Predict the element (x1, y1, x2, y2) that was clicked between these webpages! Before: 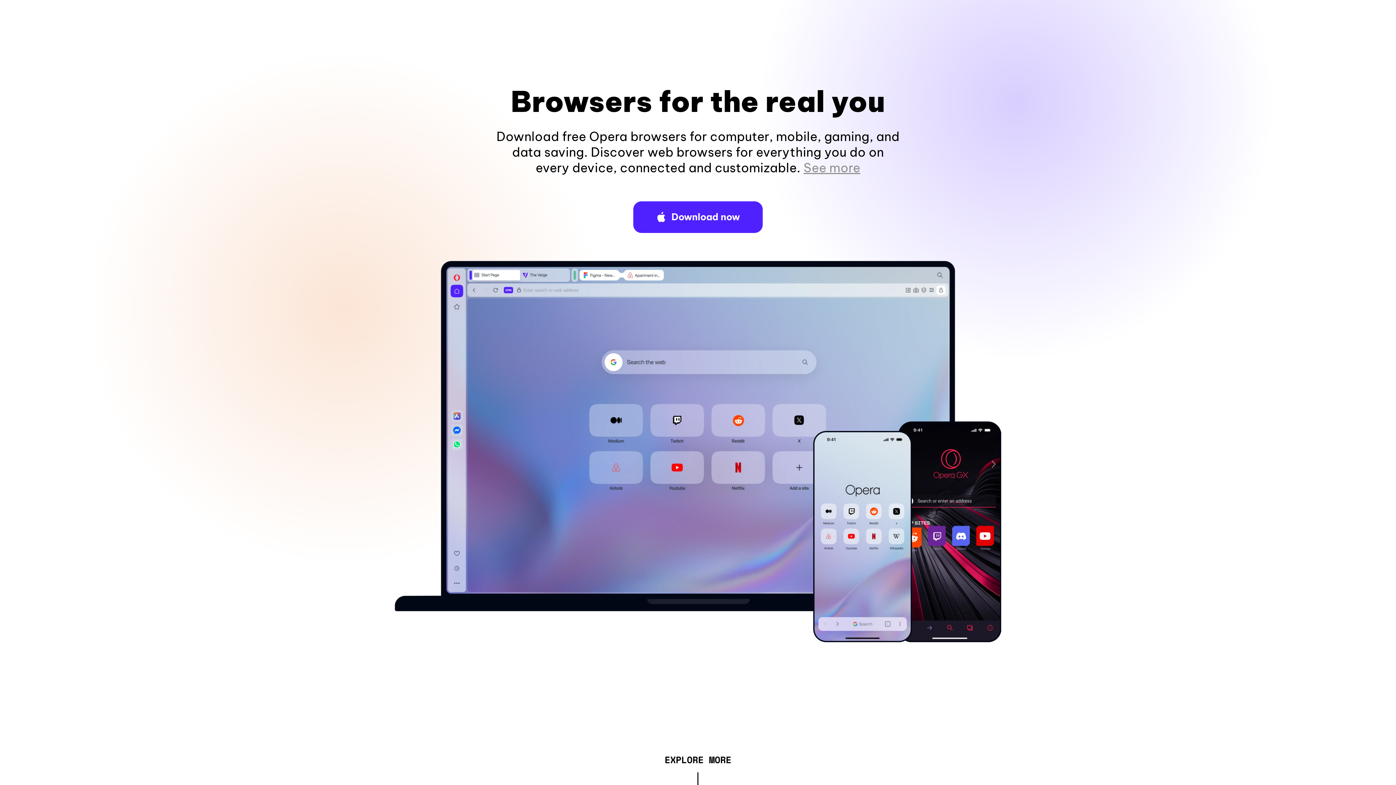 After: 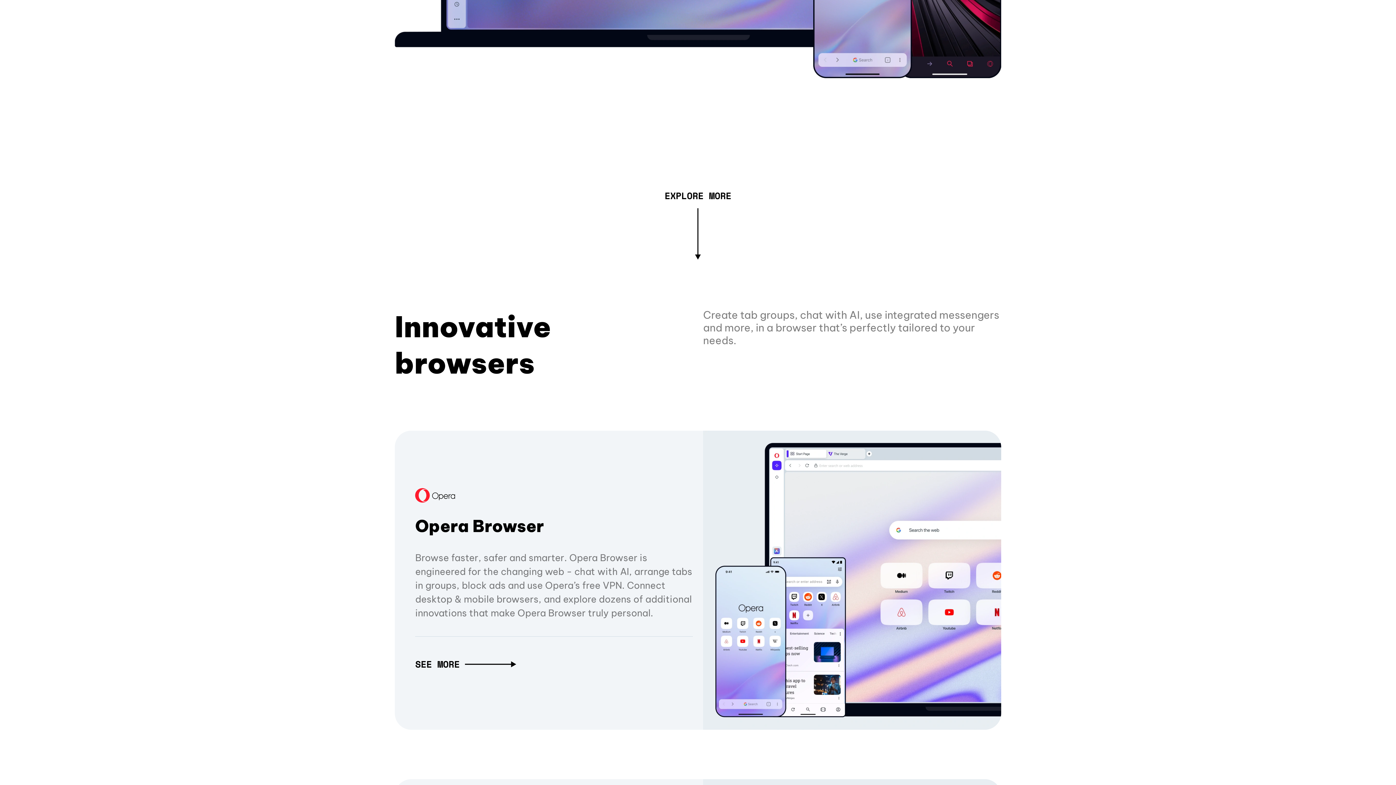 Action: label: See more bbox: (803, 160, 860, 175)